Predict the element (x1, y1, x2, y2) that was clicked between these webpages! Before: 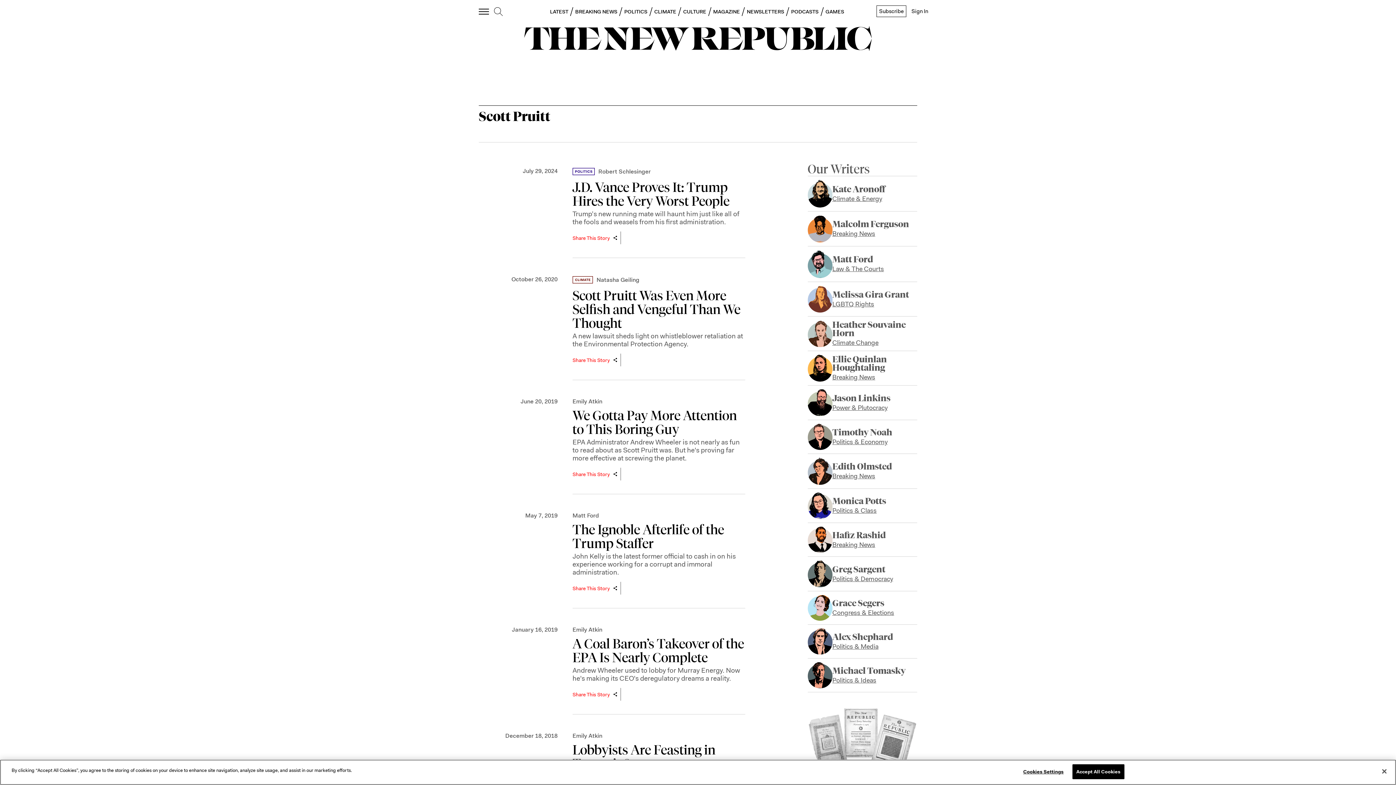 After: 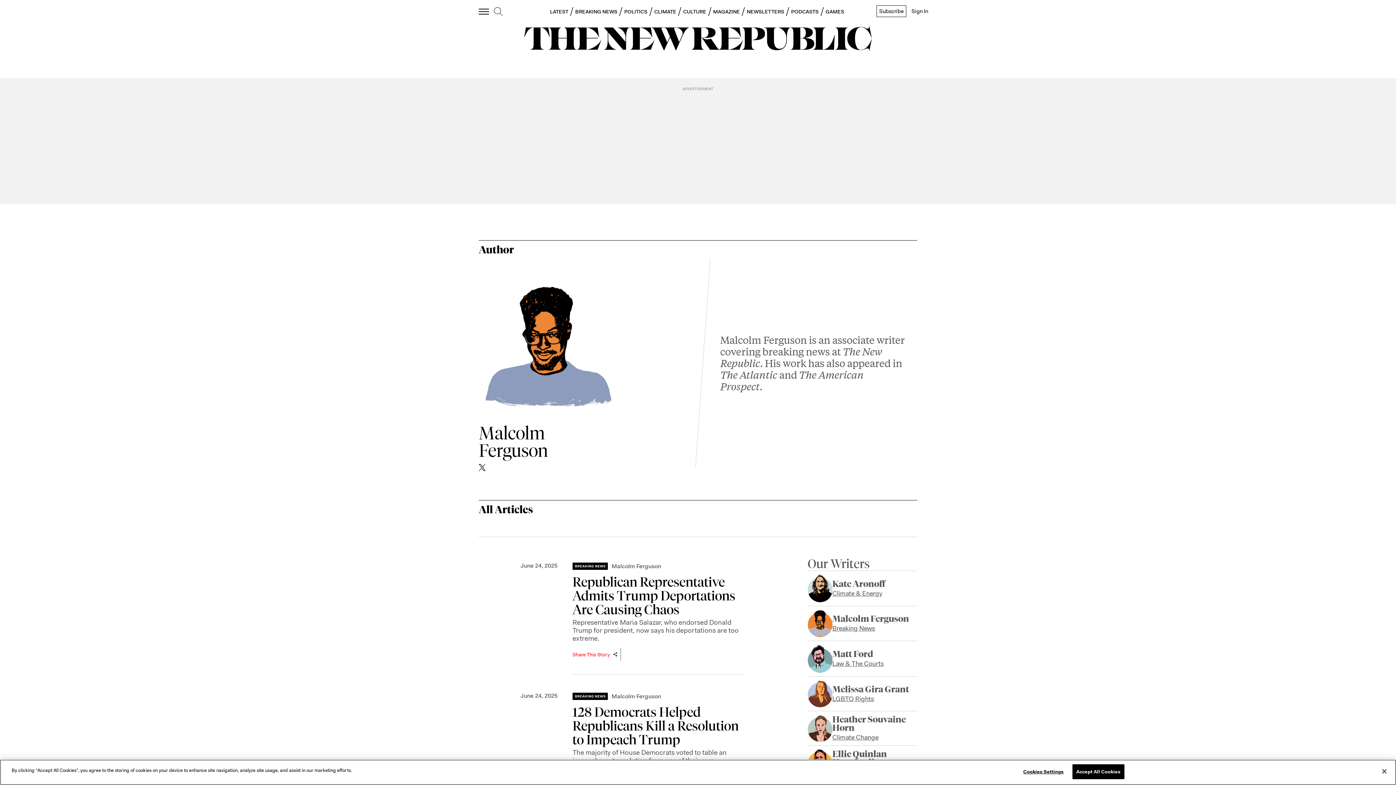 Action: label: Malcolm Ferguson
Breaking News bbox: (832, 220, 909, 237)